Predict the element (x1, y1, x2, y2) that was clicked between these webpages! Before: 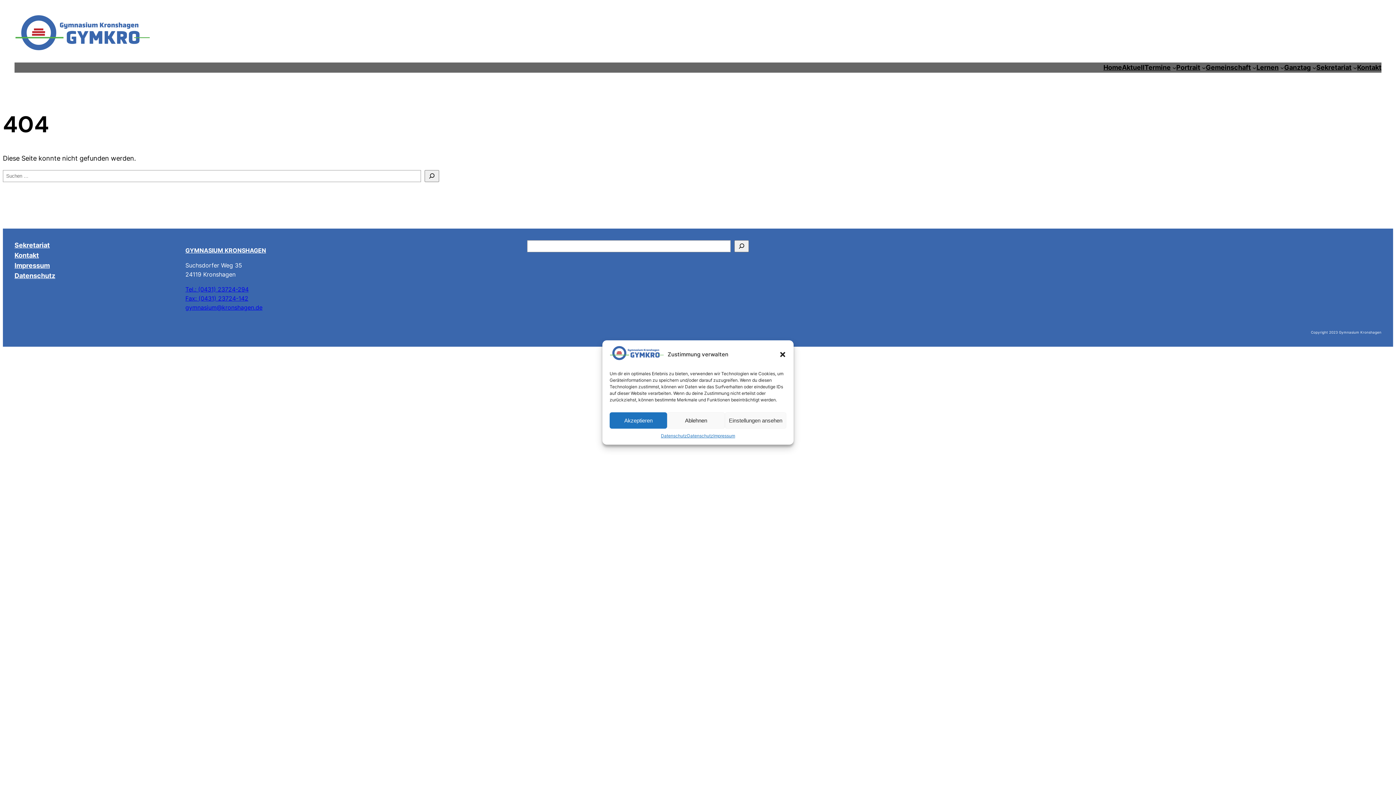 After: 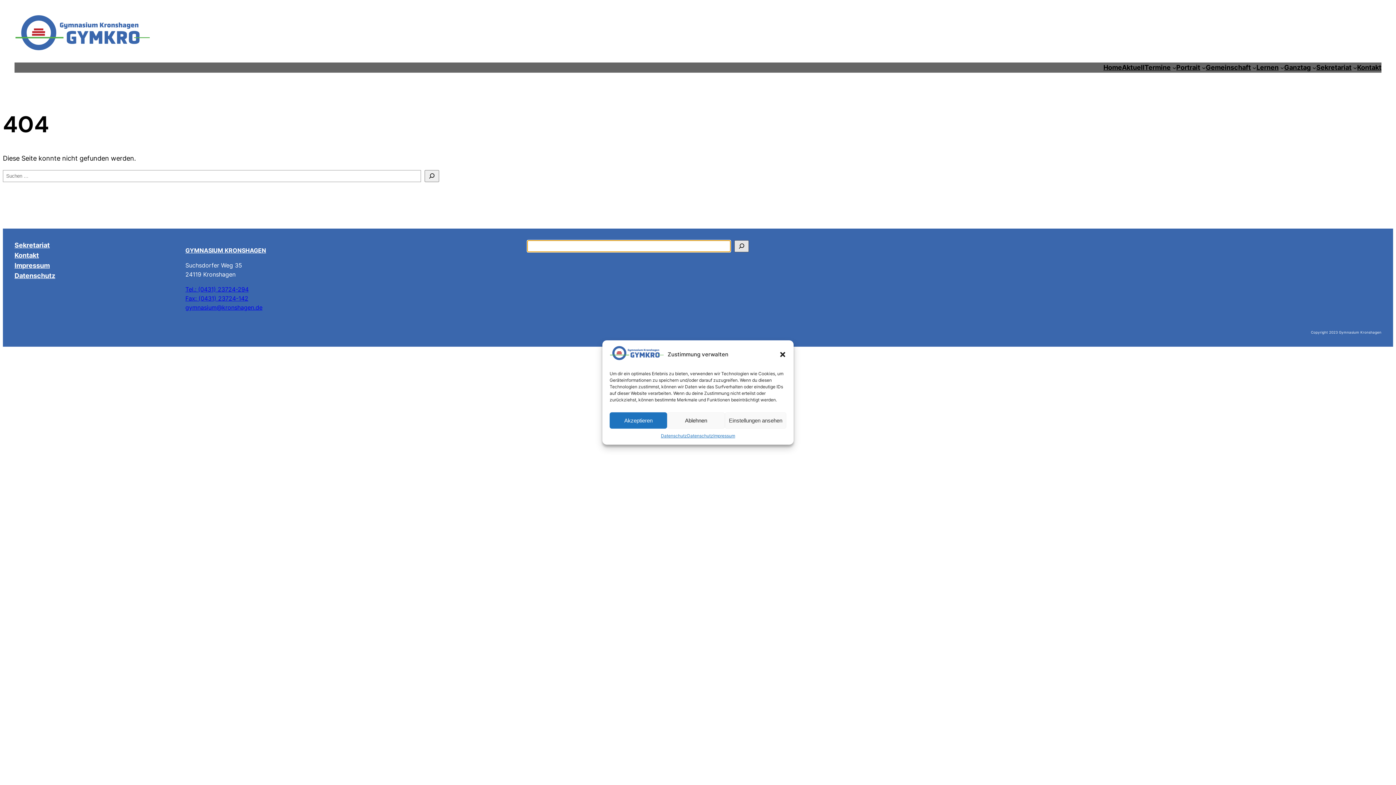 Action: bbox: (734, 240, 749, 252) label: Suchen